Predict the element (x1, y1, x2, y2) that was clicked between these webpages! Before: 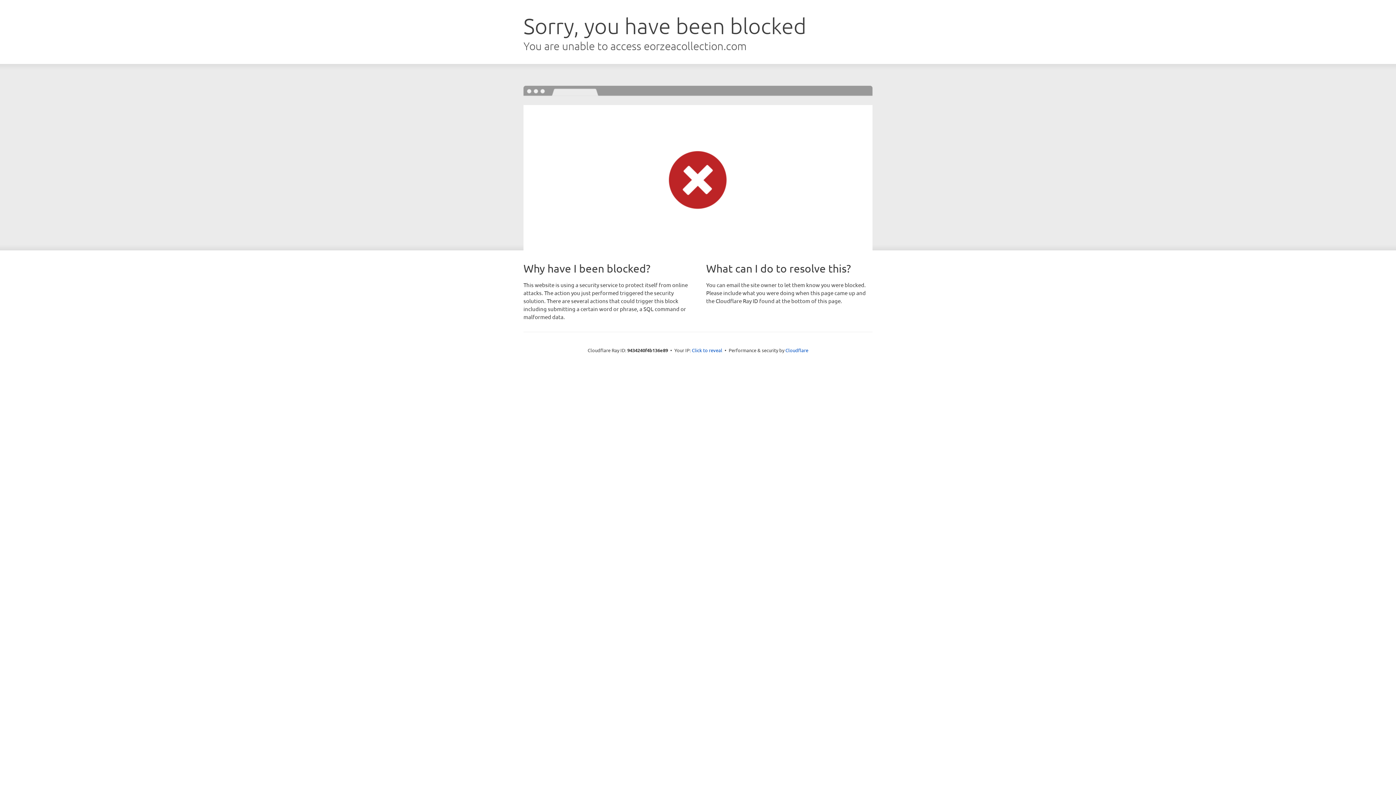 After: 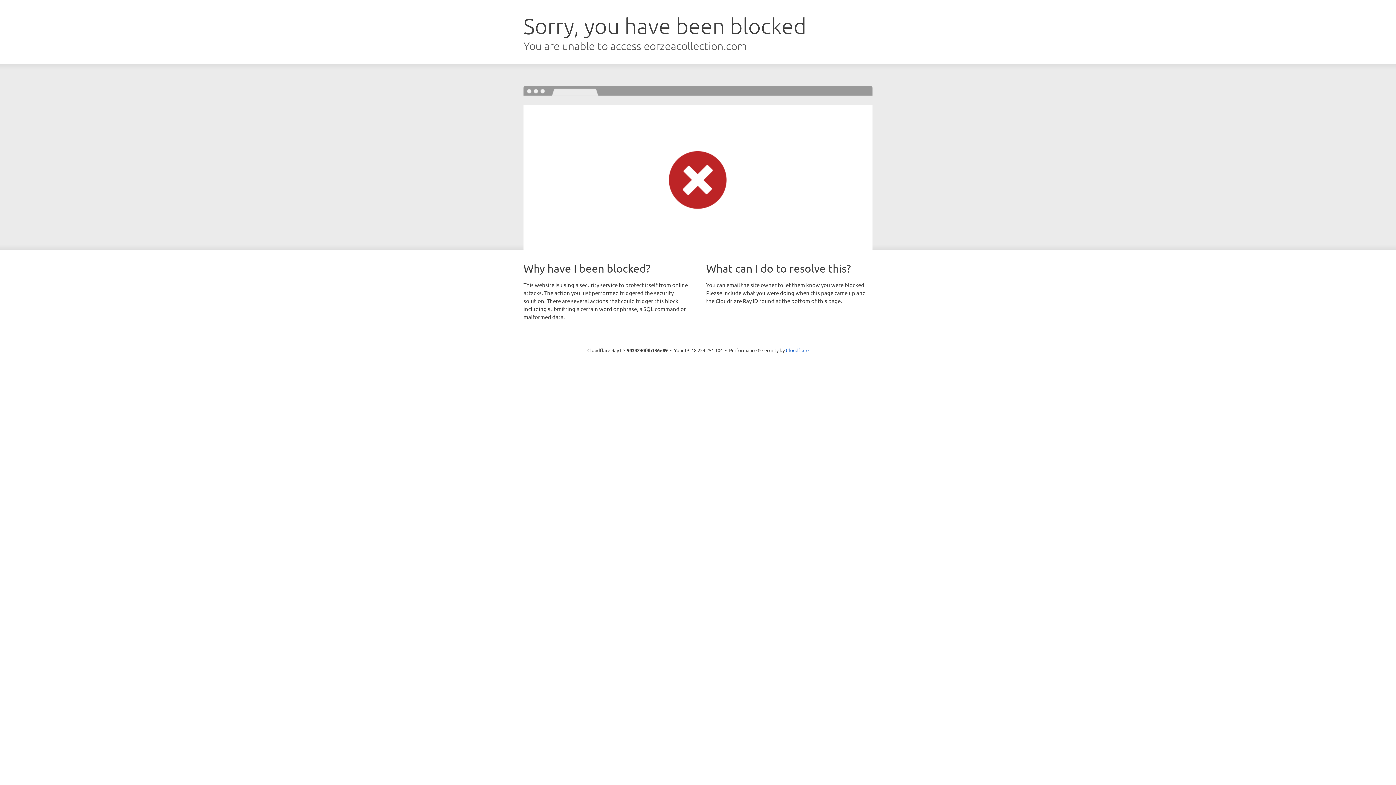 Action: bbox: (692, 346, 722, 353) label: Click to reveal